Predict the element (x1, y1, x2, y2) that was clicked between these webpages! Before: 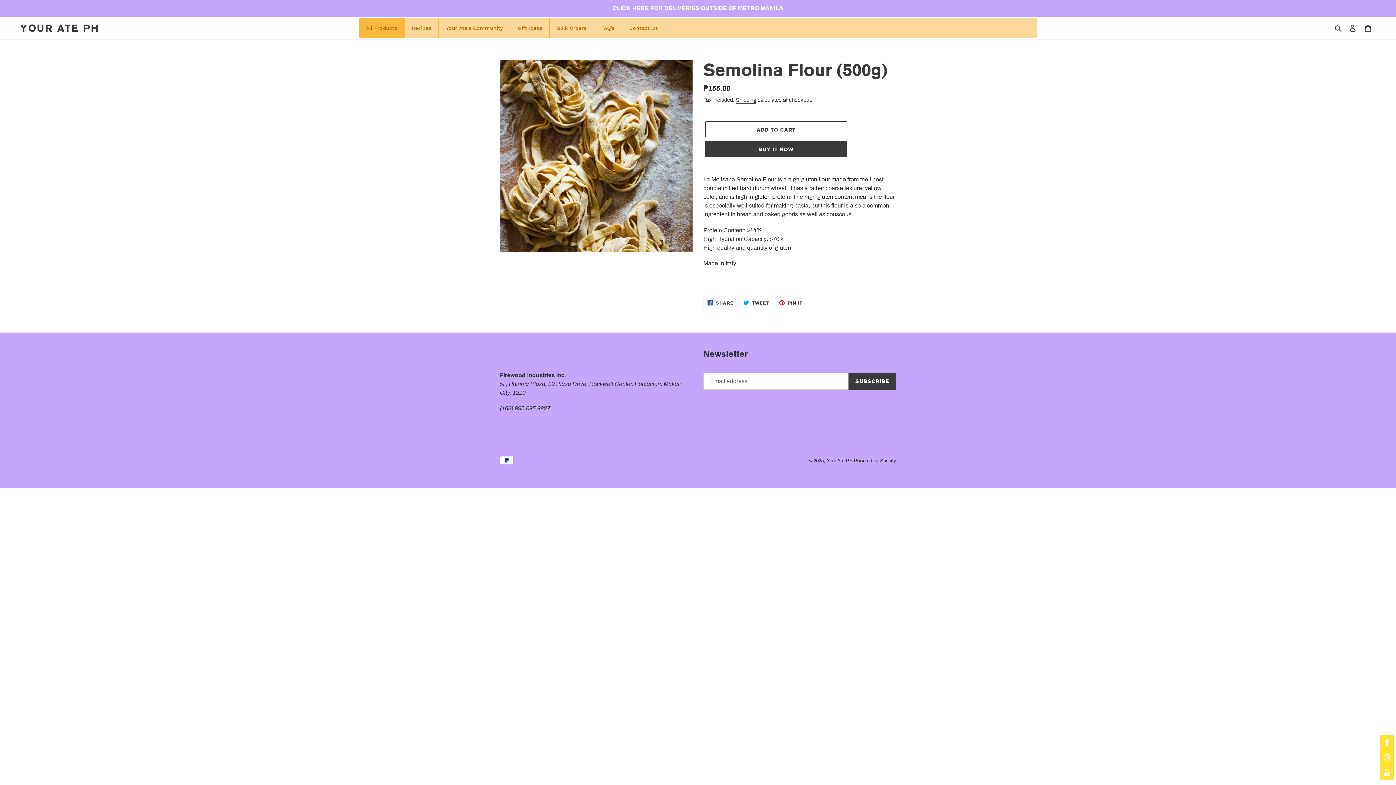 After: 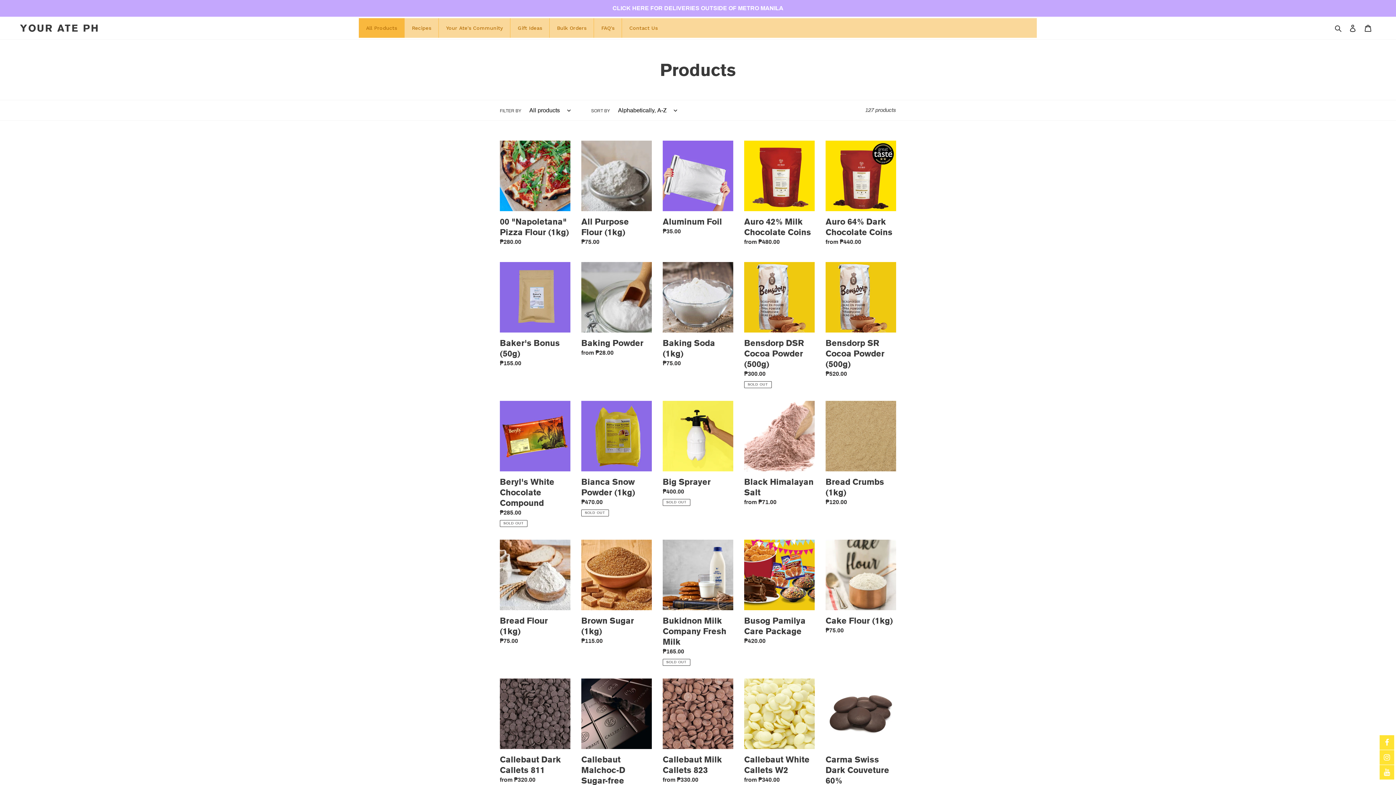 Action: bbox: (358, 18, 404, 37) label: All Products